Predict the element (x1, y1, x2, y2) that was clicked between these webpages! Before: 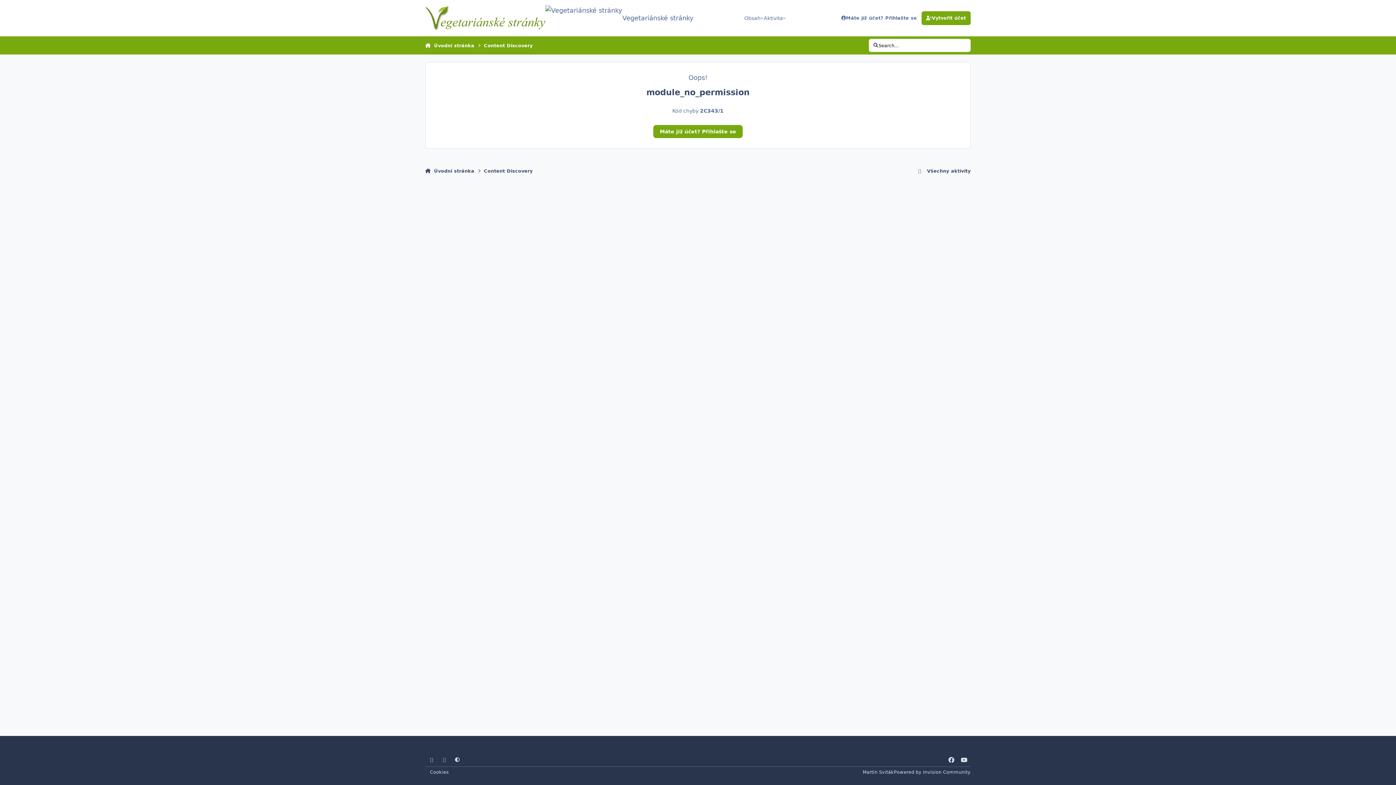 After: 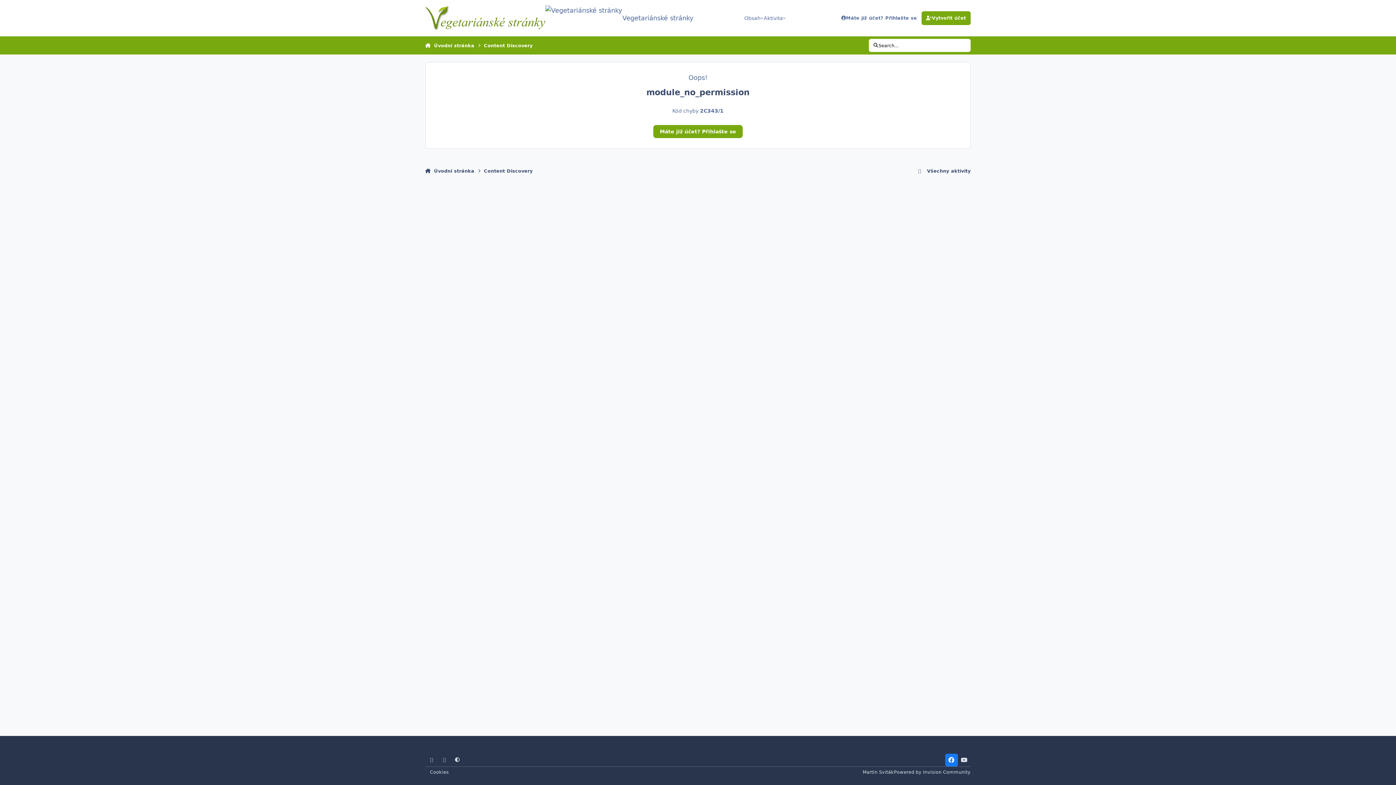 Action: label: facebook bbox: (945, 754, 958, 766)